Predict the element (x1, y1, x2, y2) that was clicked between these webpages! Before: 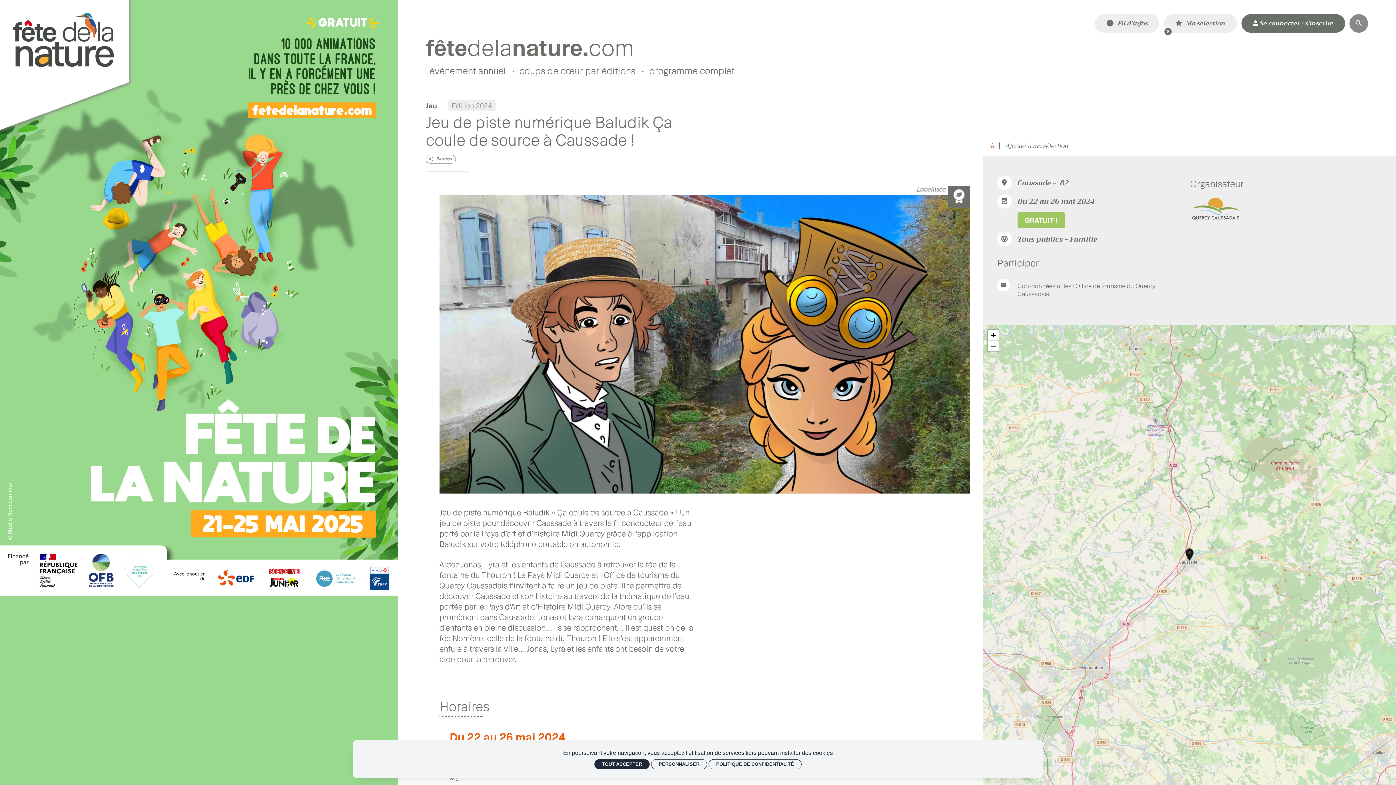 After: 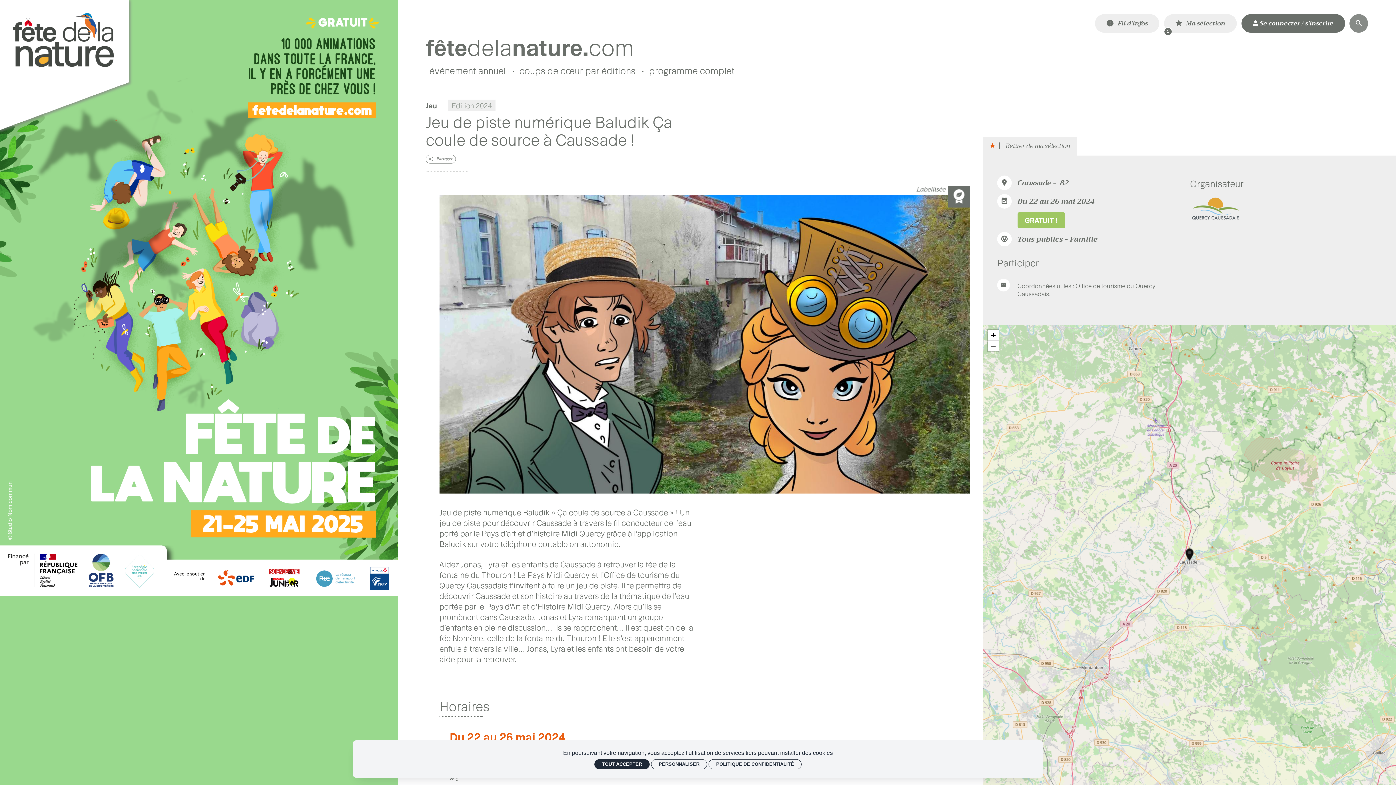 Action: bbox: (983, 137, 1075, 155) label:  Ajouter à ma sélection